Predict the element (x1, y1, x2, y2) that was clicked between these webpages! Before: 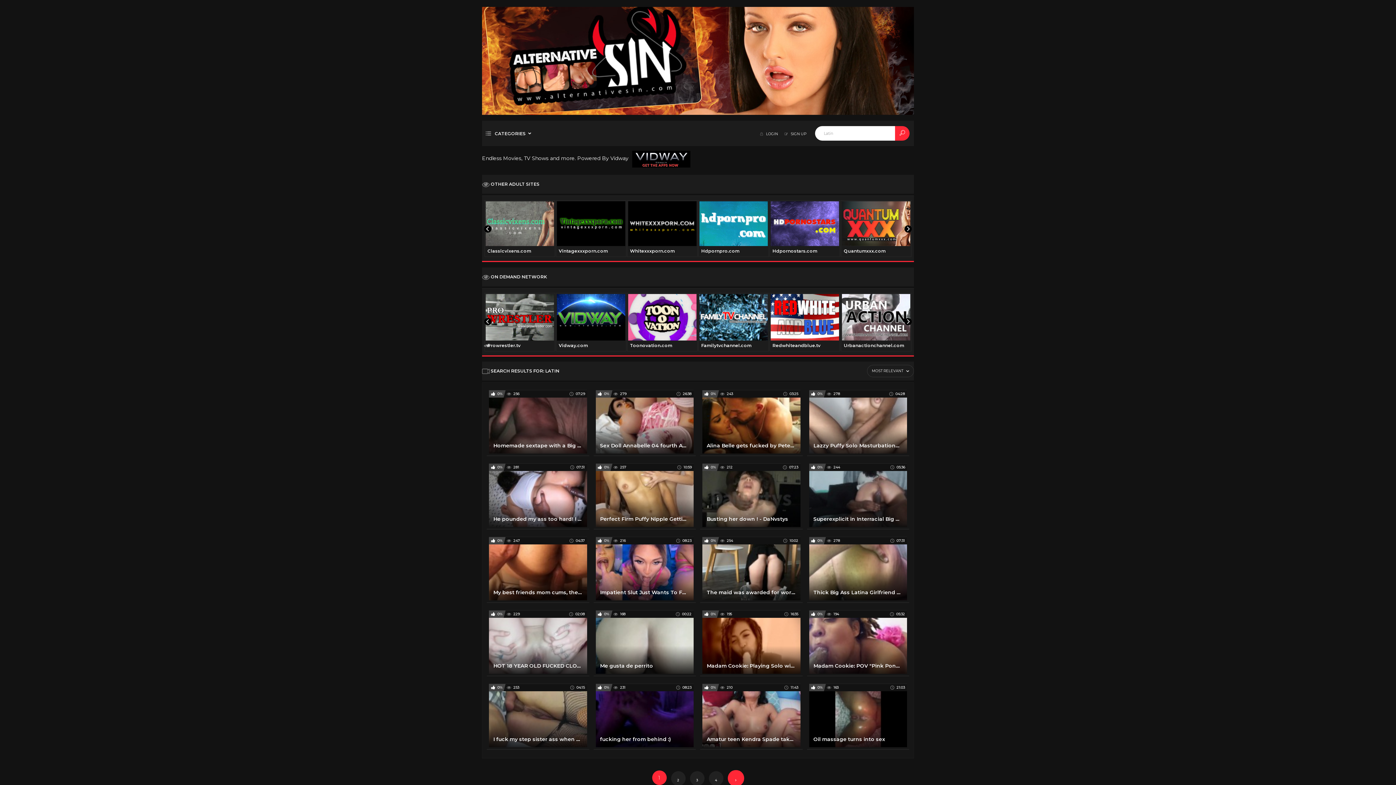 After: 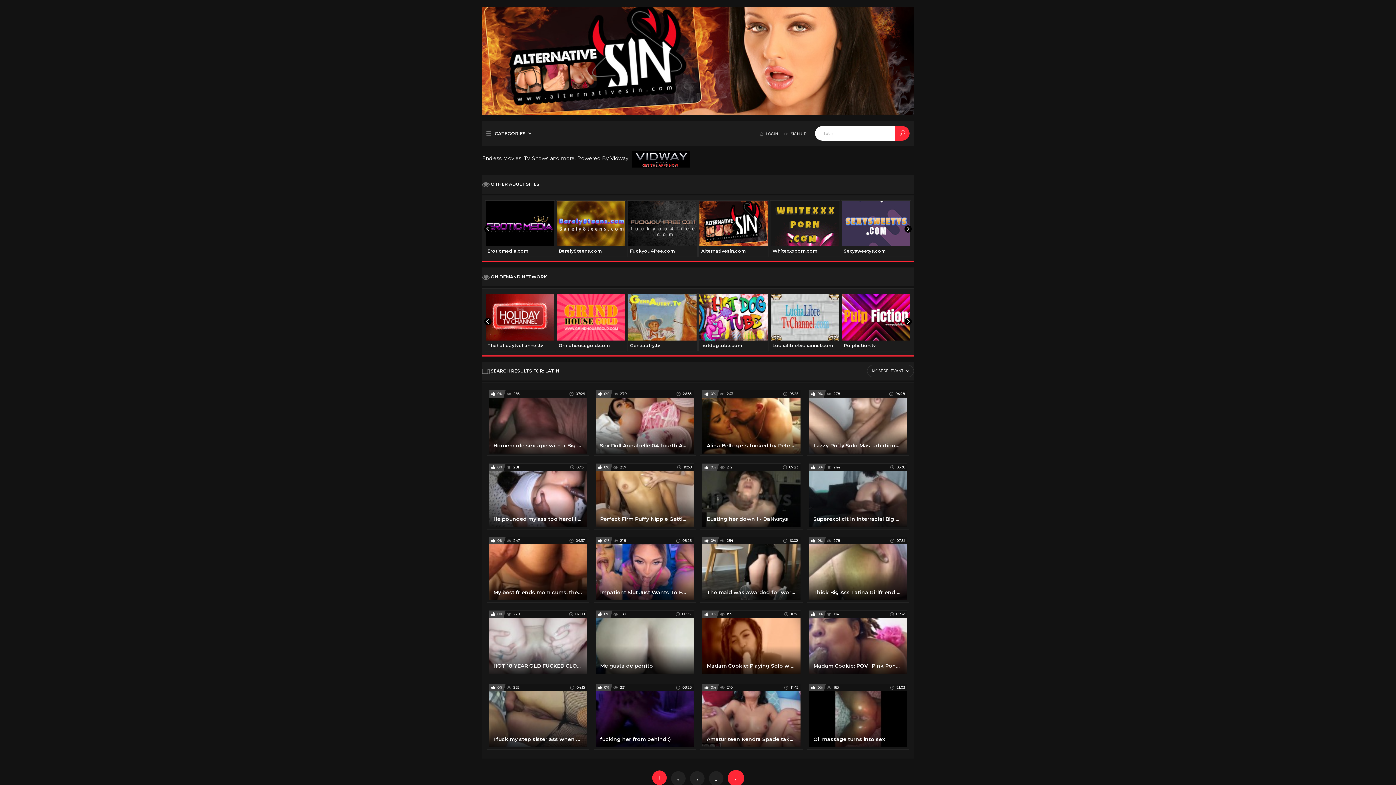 Action: bbox: (895, 126, 909, 140)